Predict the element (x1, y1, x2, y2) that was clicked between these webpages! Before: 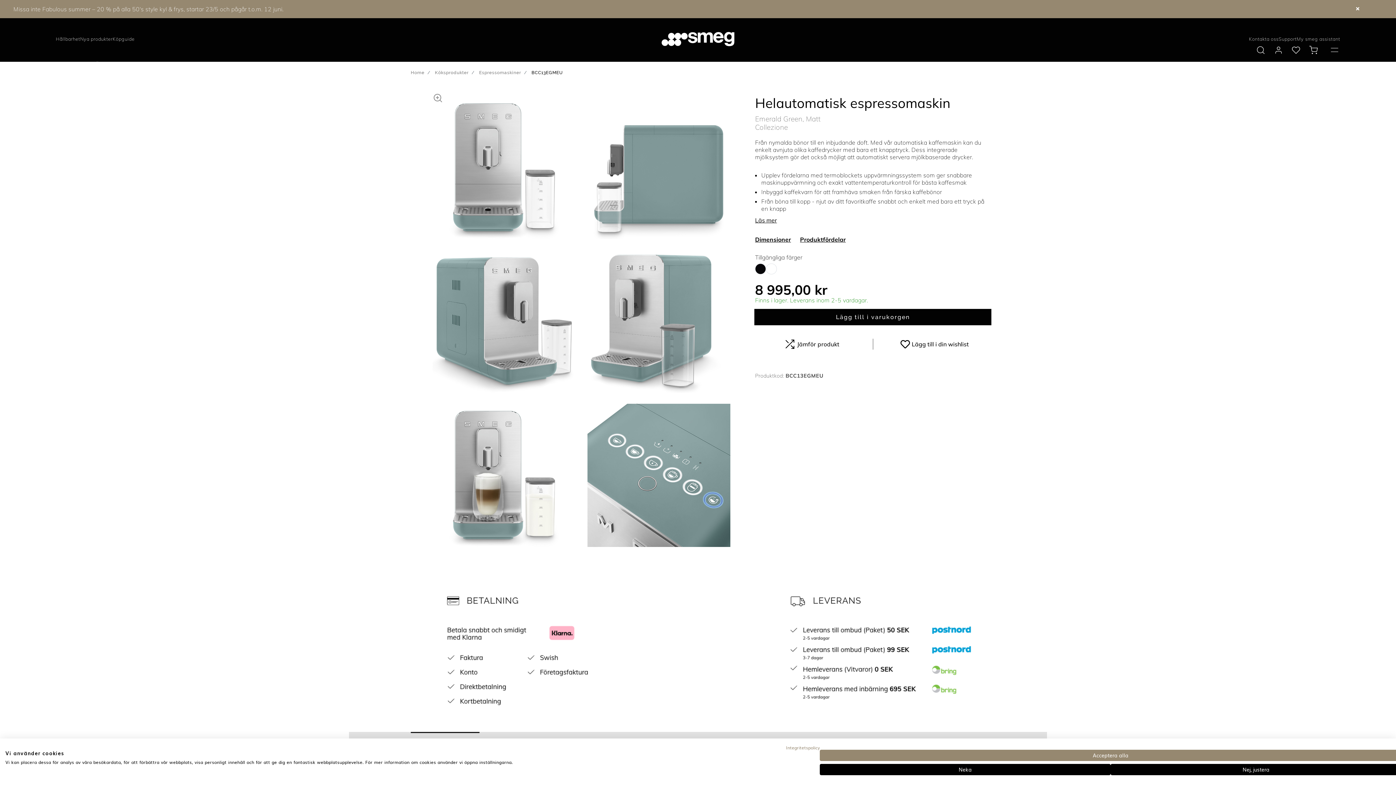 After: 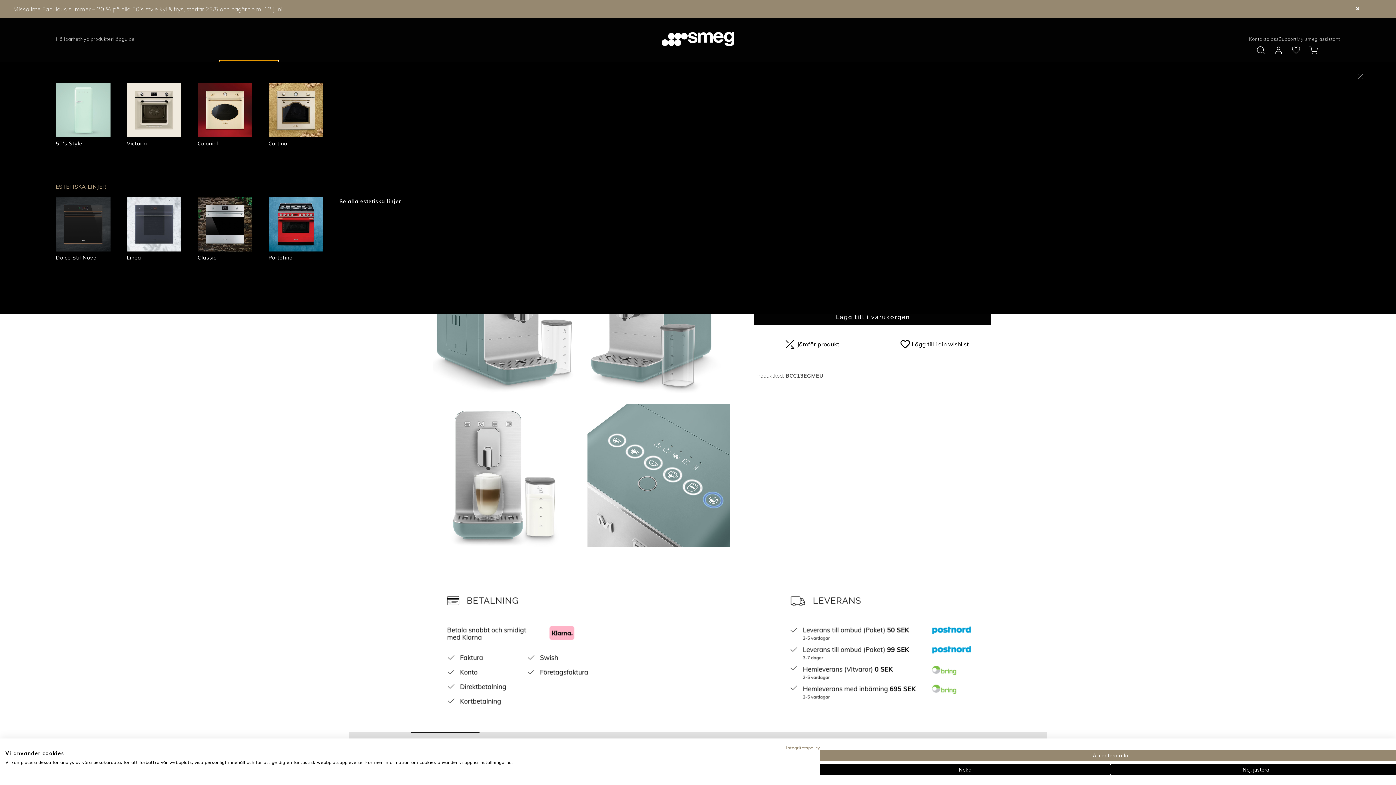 Action: label: ESTETISKA LINJER bbox: (219, 60, 278, 69)